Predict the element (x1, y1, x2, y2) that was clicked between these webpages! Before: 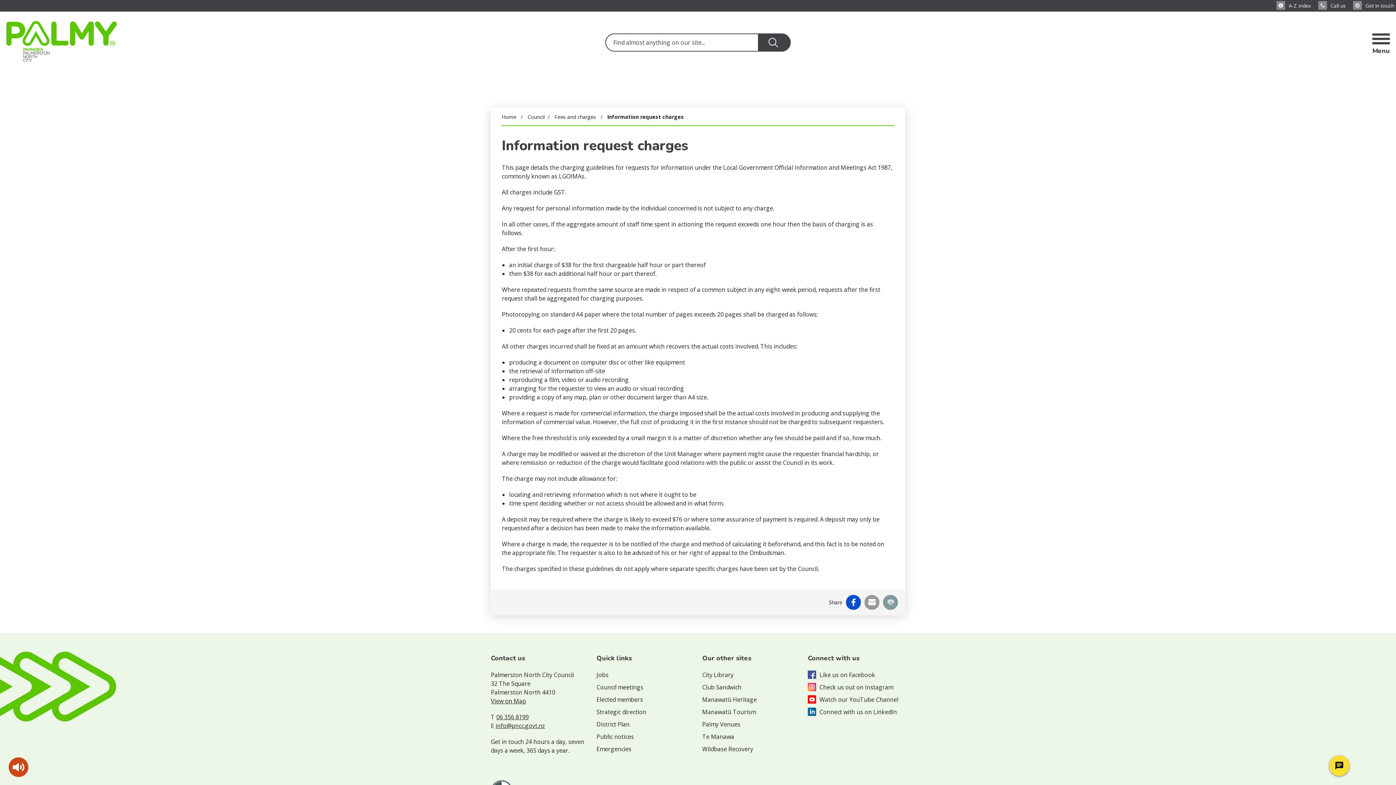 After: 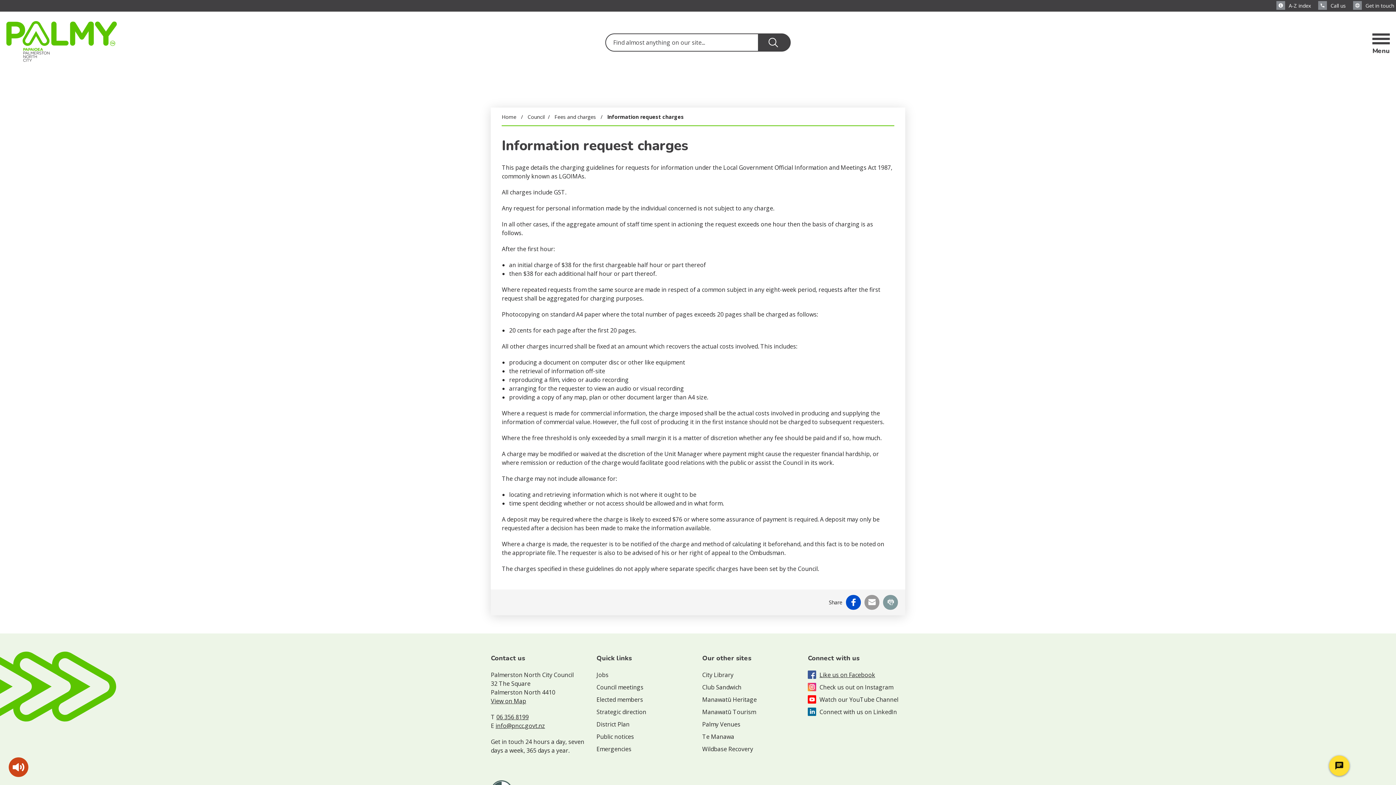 Action: label: Like us on Facebook bbox: (819, 670, 905, 679)